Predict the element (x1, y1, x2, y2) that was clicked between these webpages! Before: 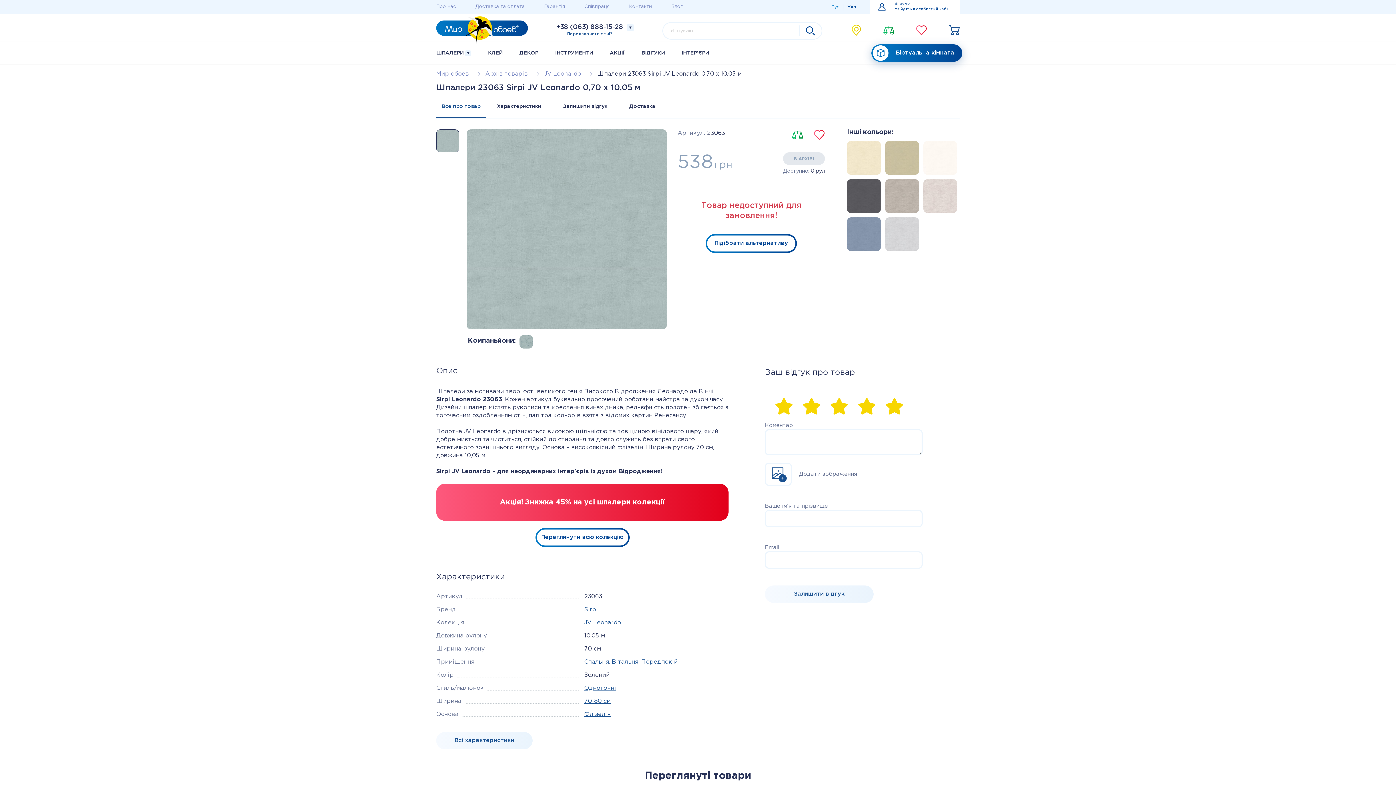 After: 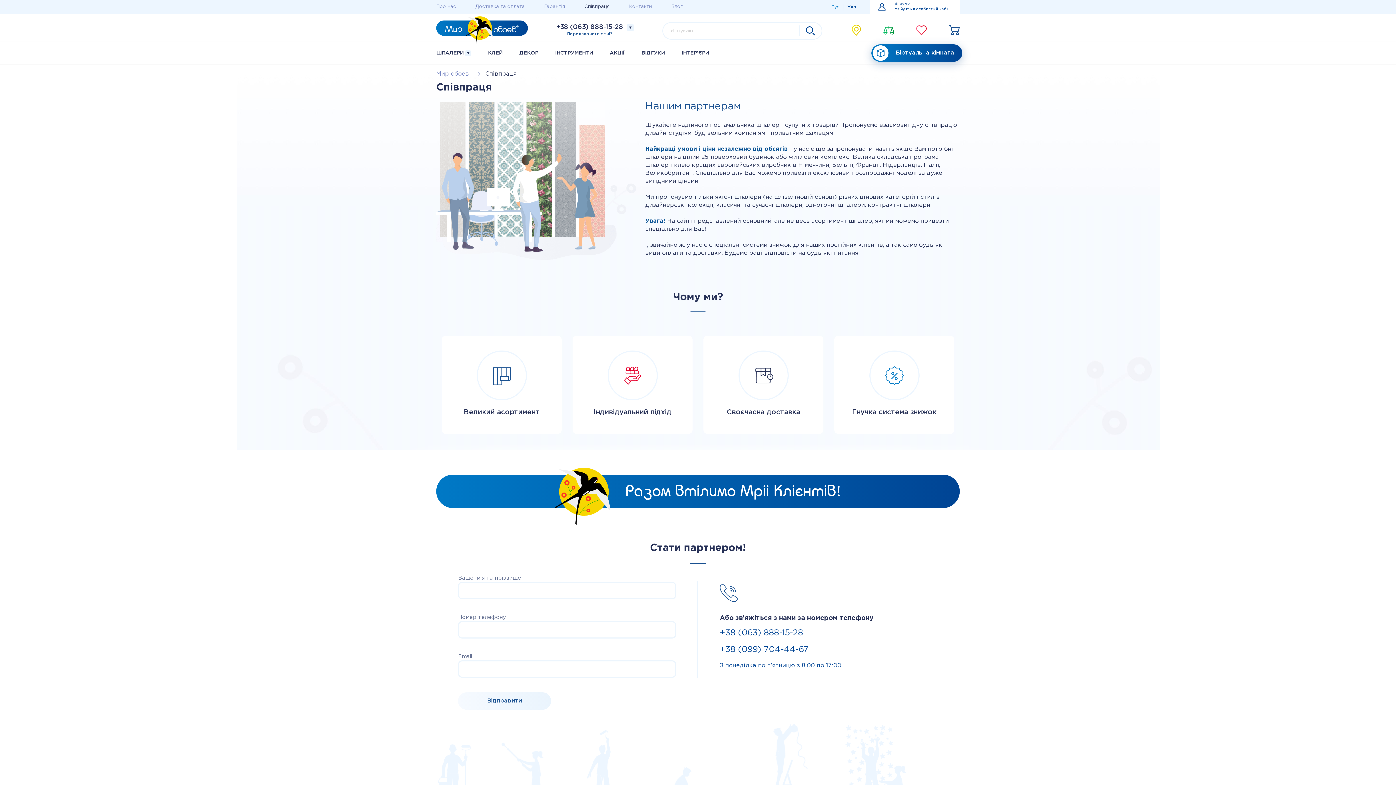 Action: label: Співпраця bbox: (584, 3, 609, 10)